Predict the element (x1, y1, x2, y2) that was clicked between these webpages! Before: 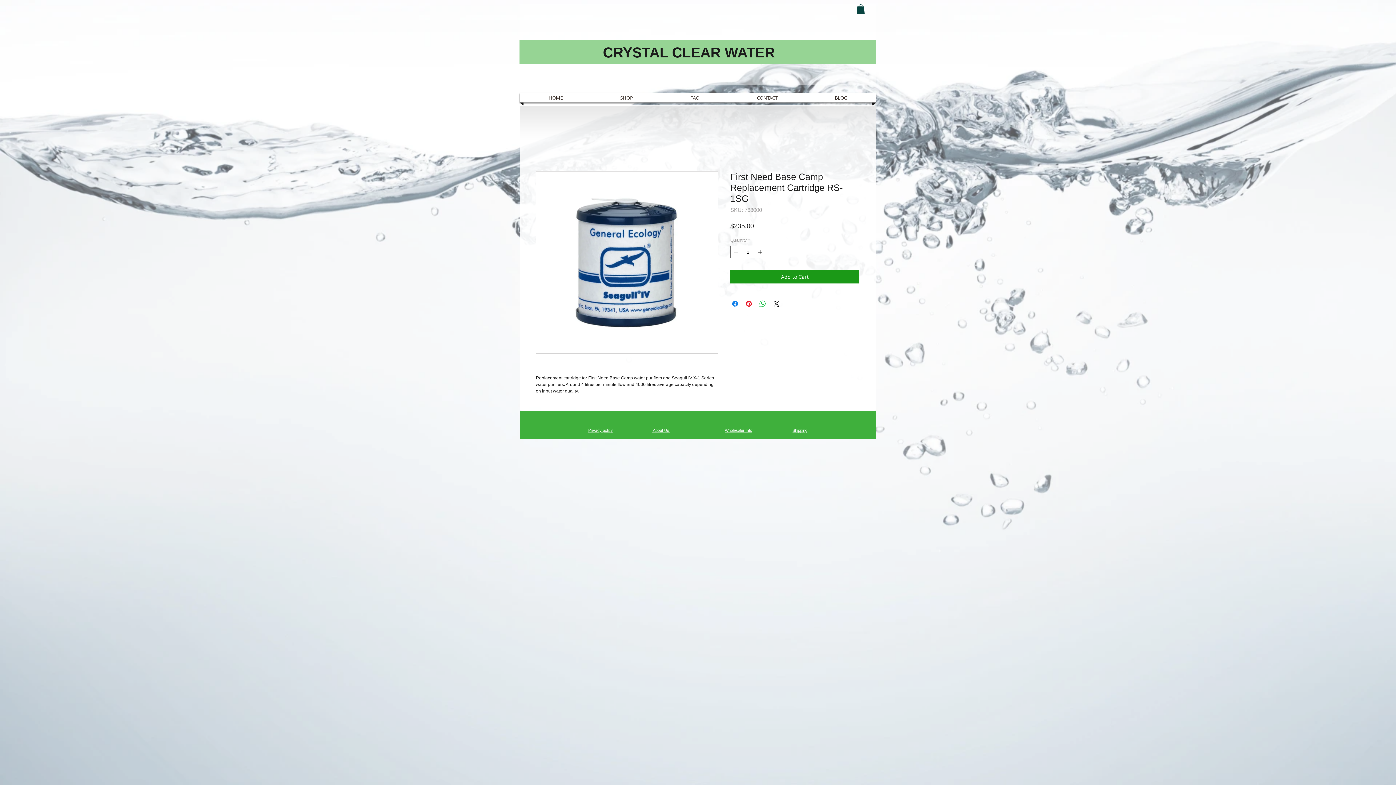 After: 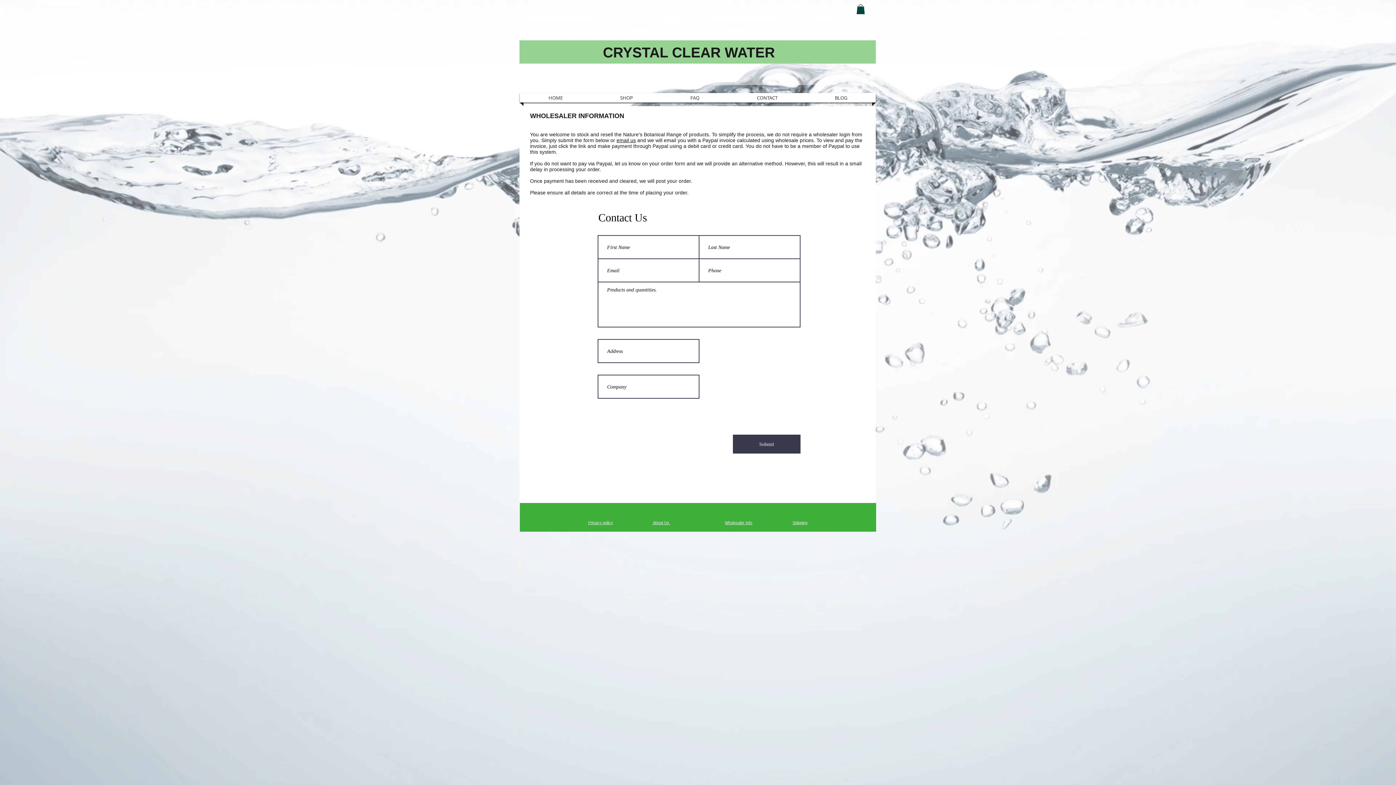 Action: bbox: (725, 428, 752, 432) label: Wholesaler Info